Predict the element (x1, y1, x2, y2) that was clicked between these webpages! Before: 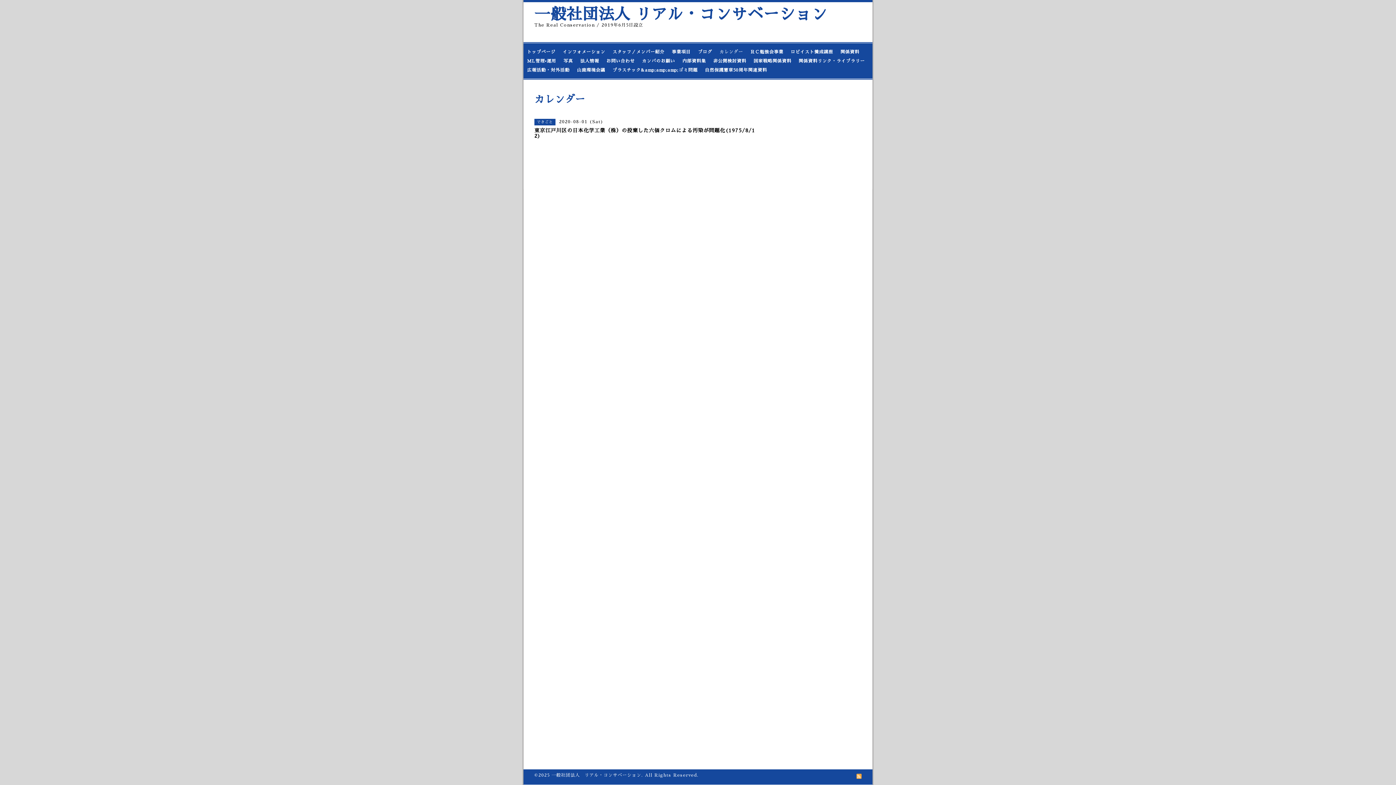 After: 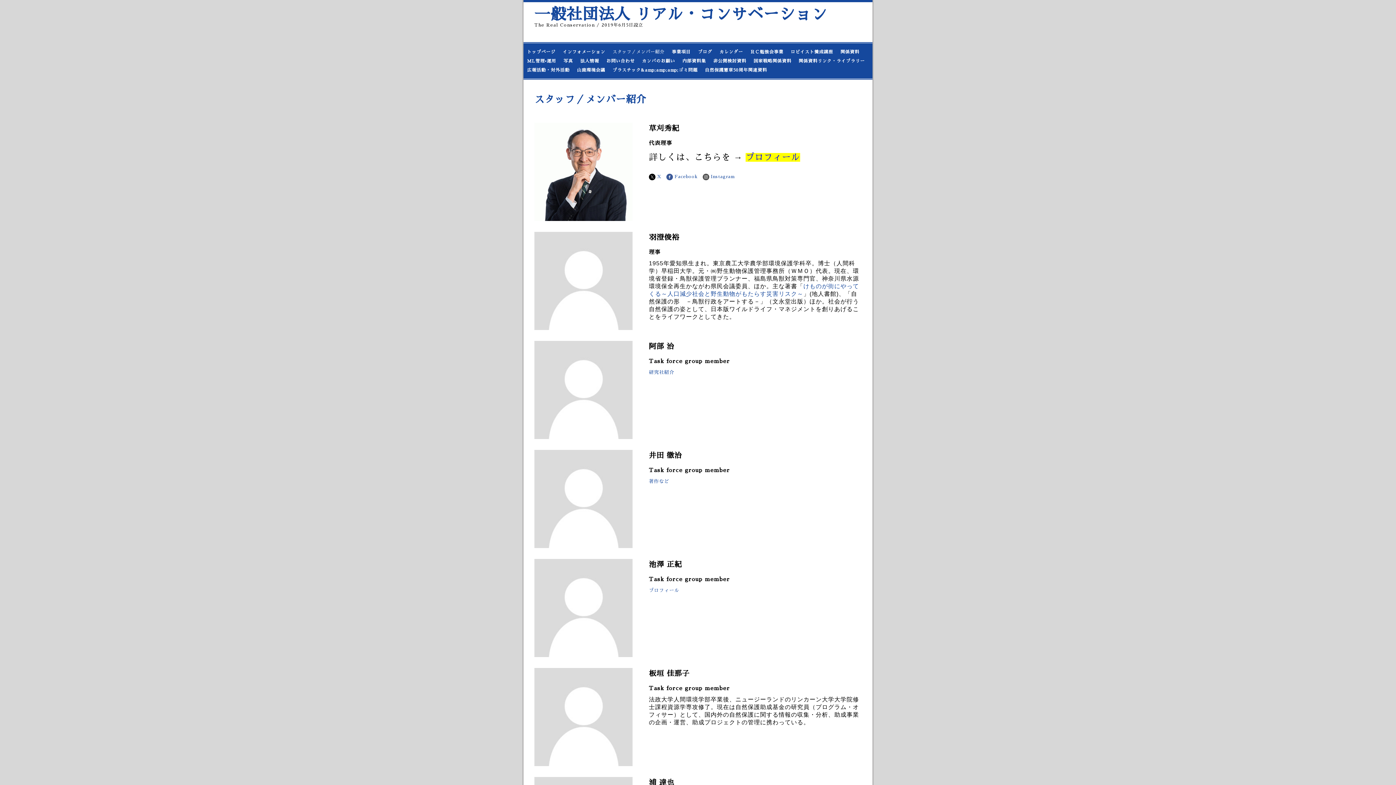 Action: label: スタッフ／メンバー紹介 bbox: (609, 47, 668, 56)